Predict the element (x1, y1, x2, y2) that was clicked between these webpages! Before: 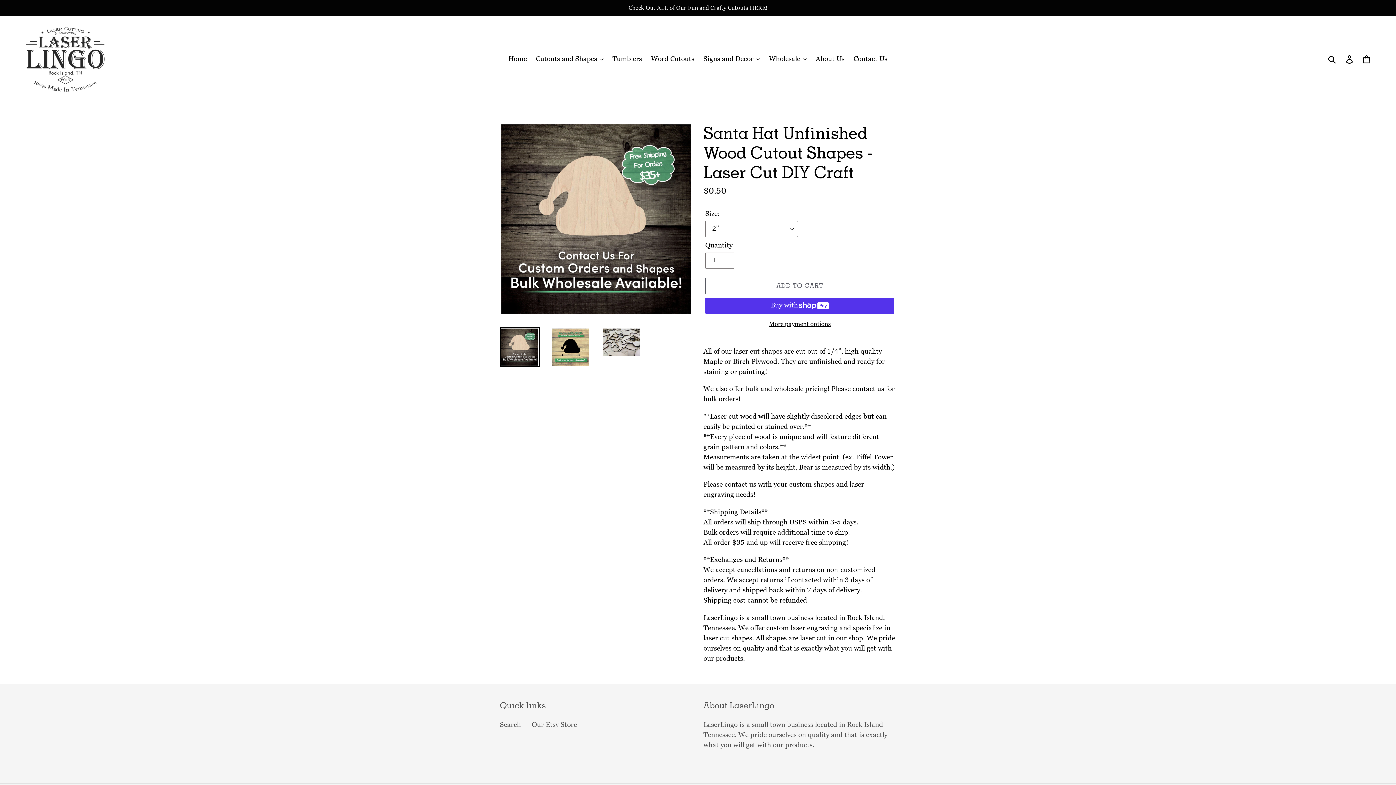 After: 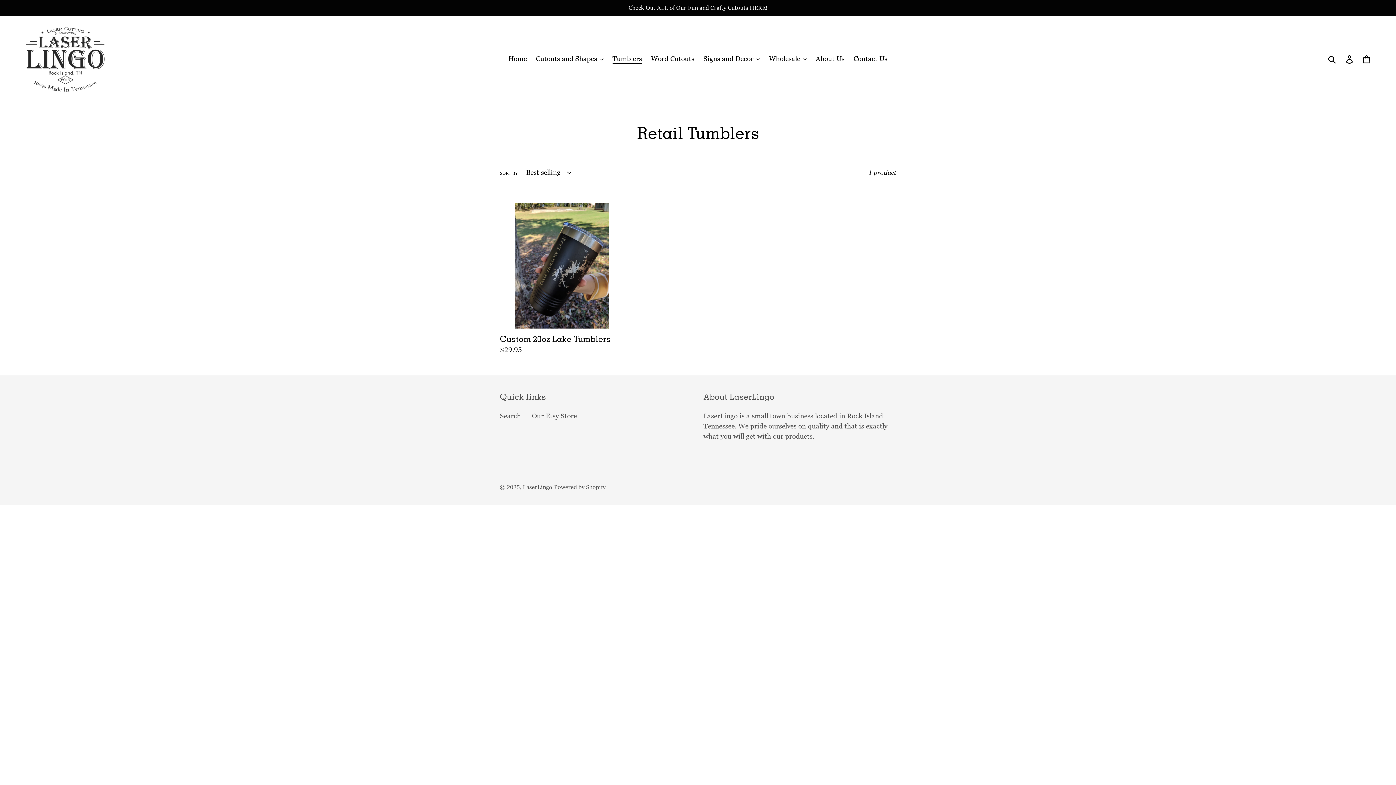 Action: label: Tumblers bbox: (609, 53, 645, 65)